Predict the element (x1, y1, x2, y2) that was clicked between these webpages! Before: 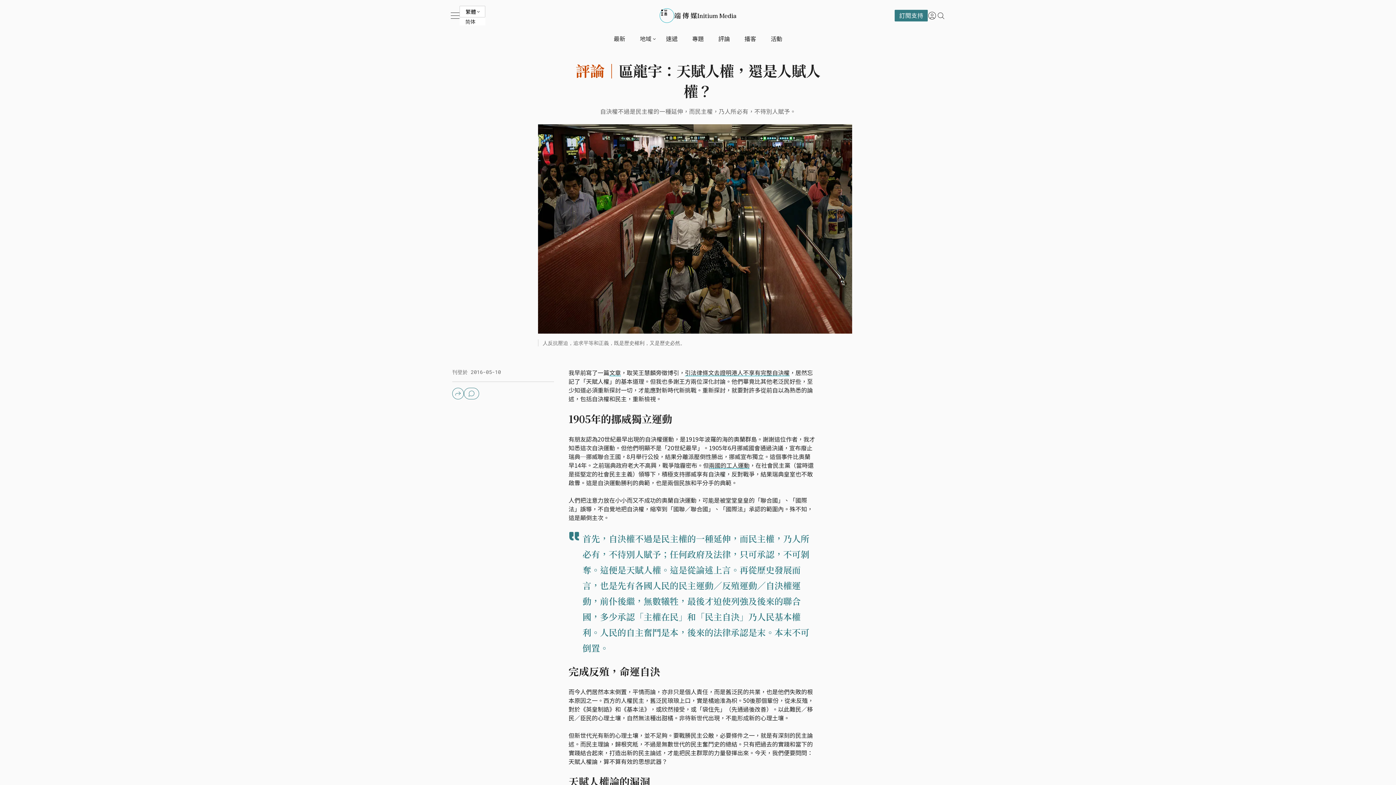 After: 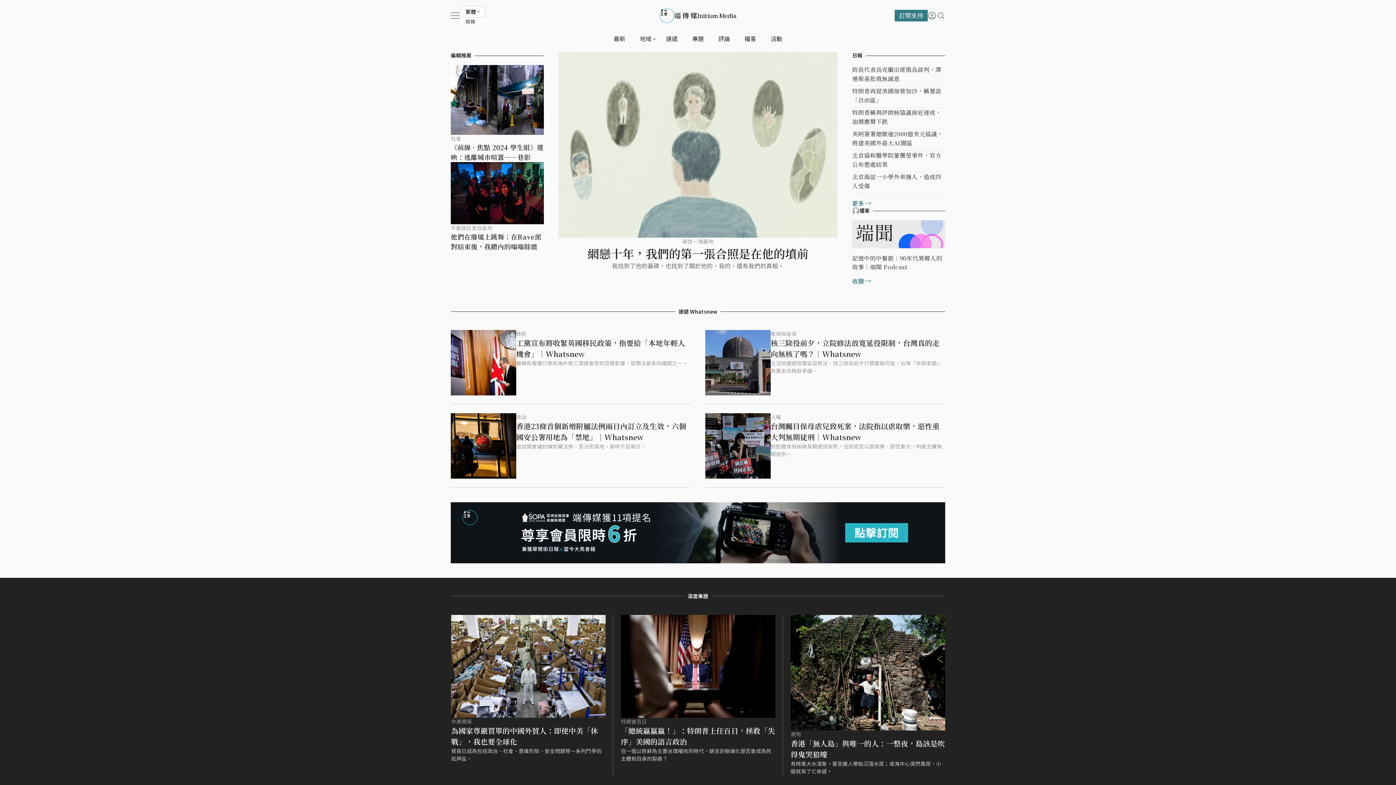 Action: bbox: (450, 8, 945, 22)